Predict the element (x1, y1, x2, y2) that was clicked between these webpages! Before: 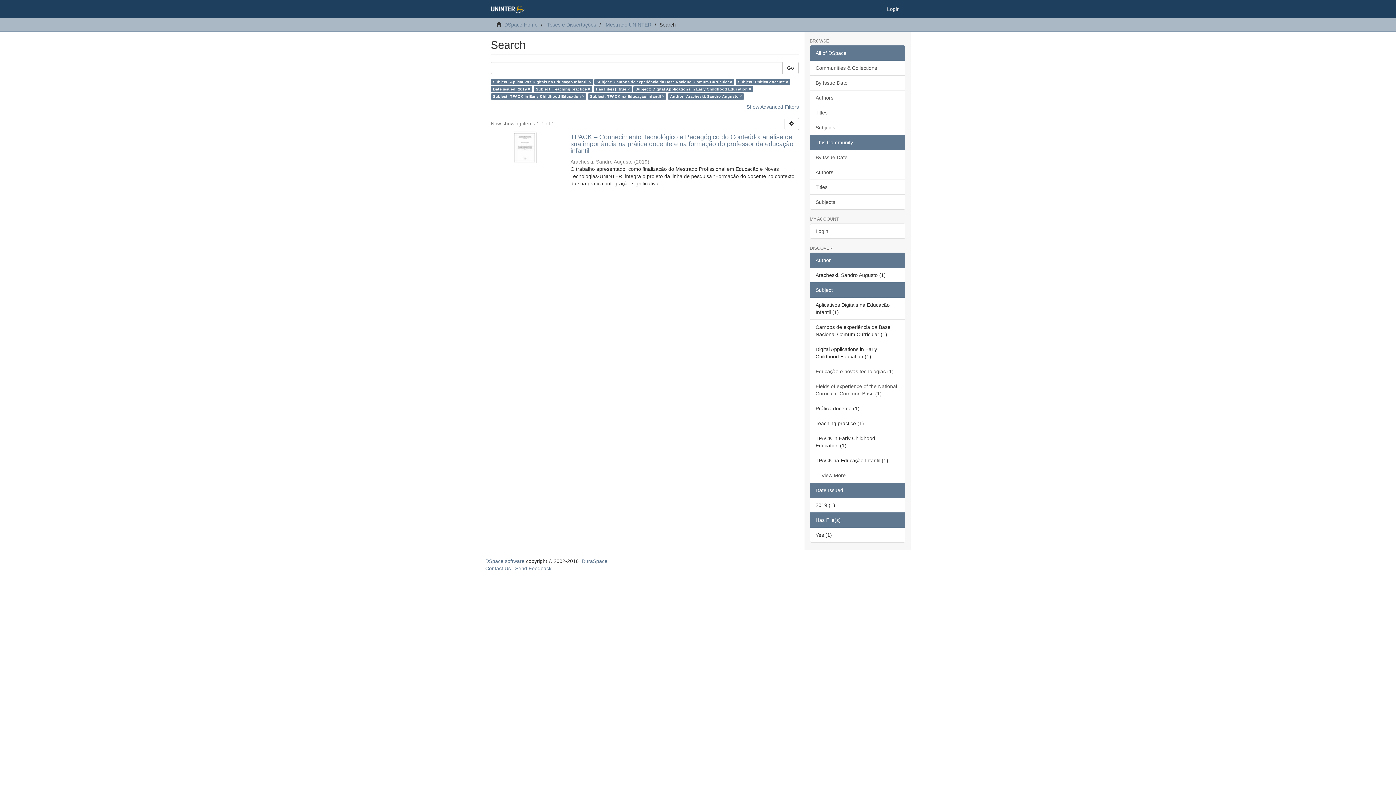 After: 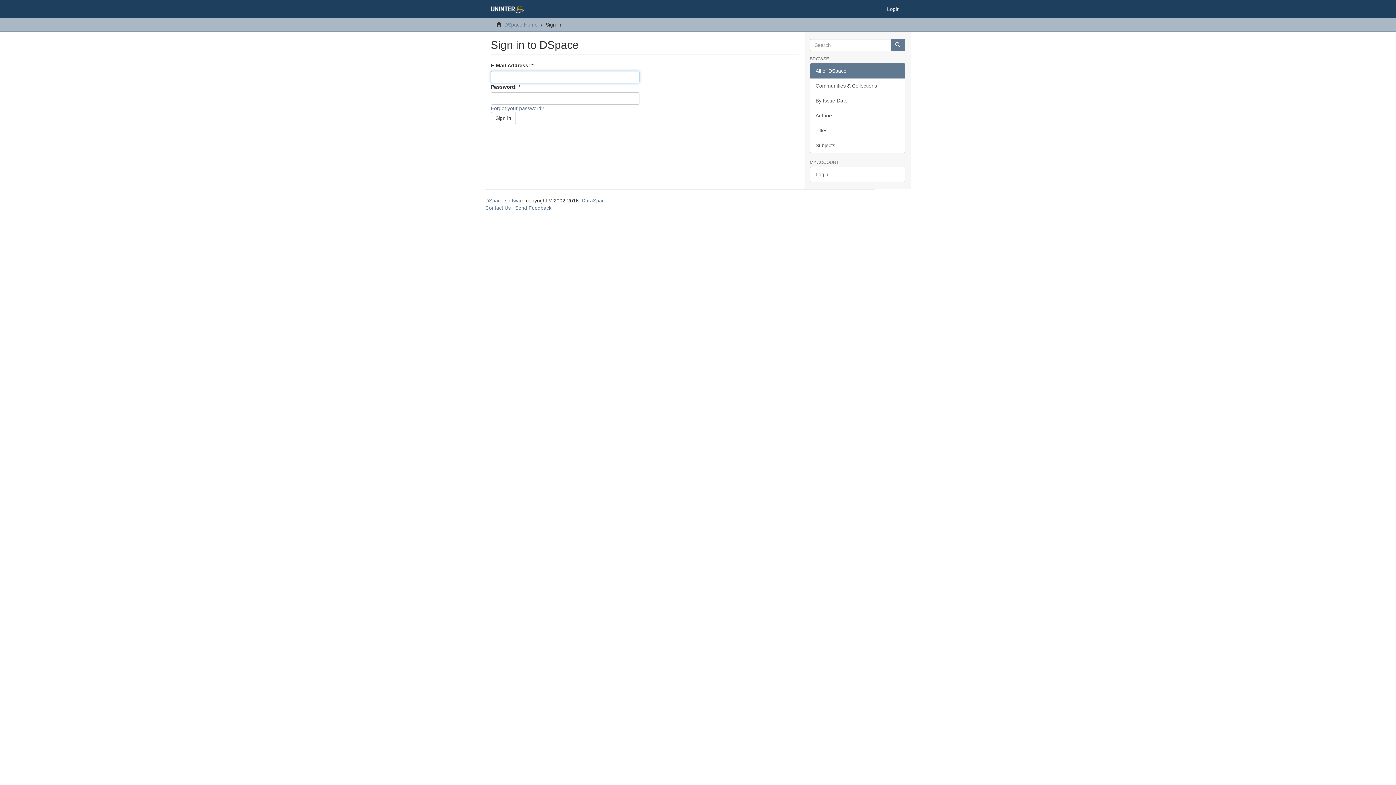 Action: label: Login bbox: (810, 223, 905, 238)